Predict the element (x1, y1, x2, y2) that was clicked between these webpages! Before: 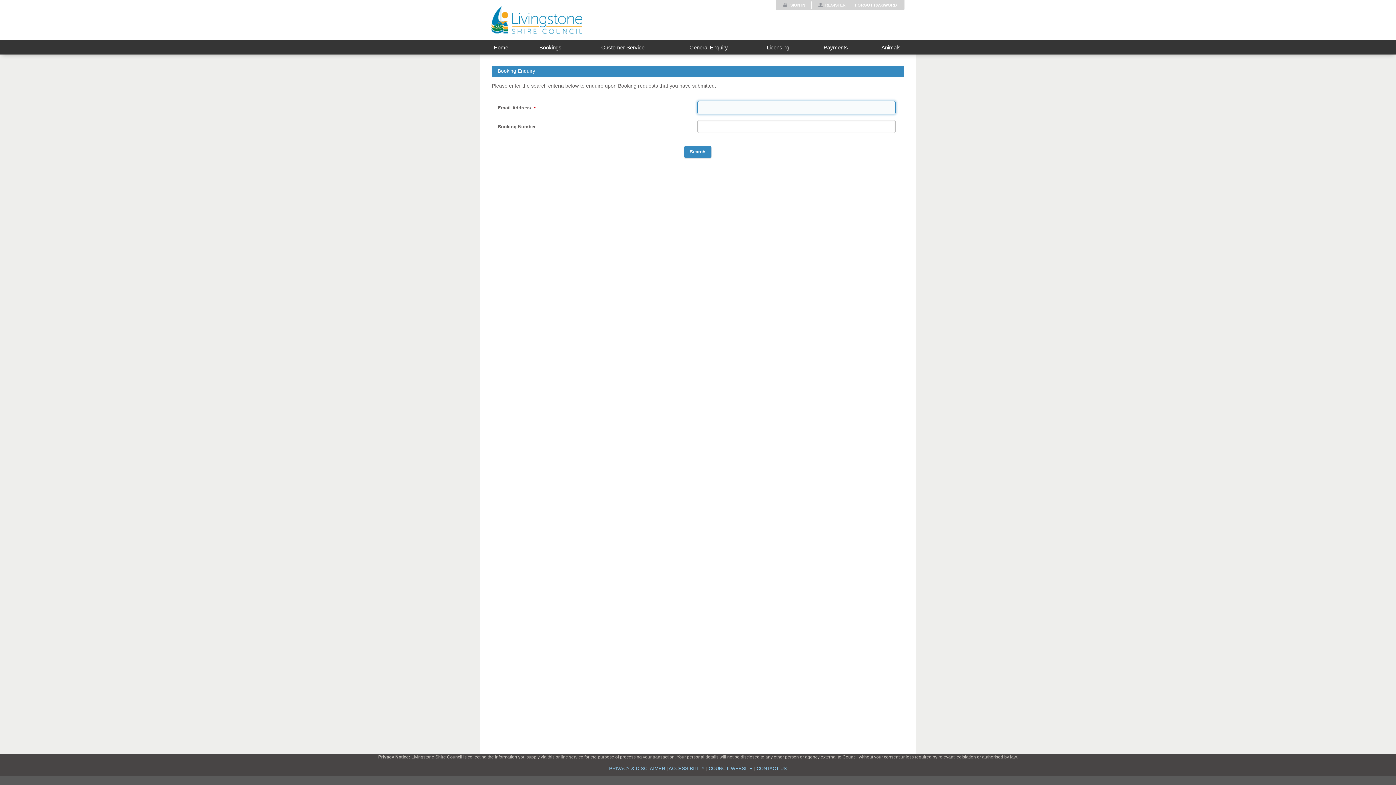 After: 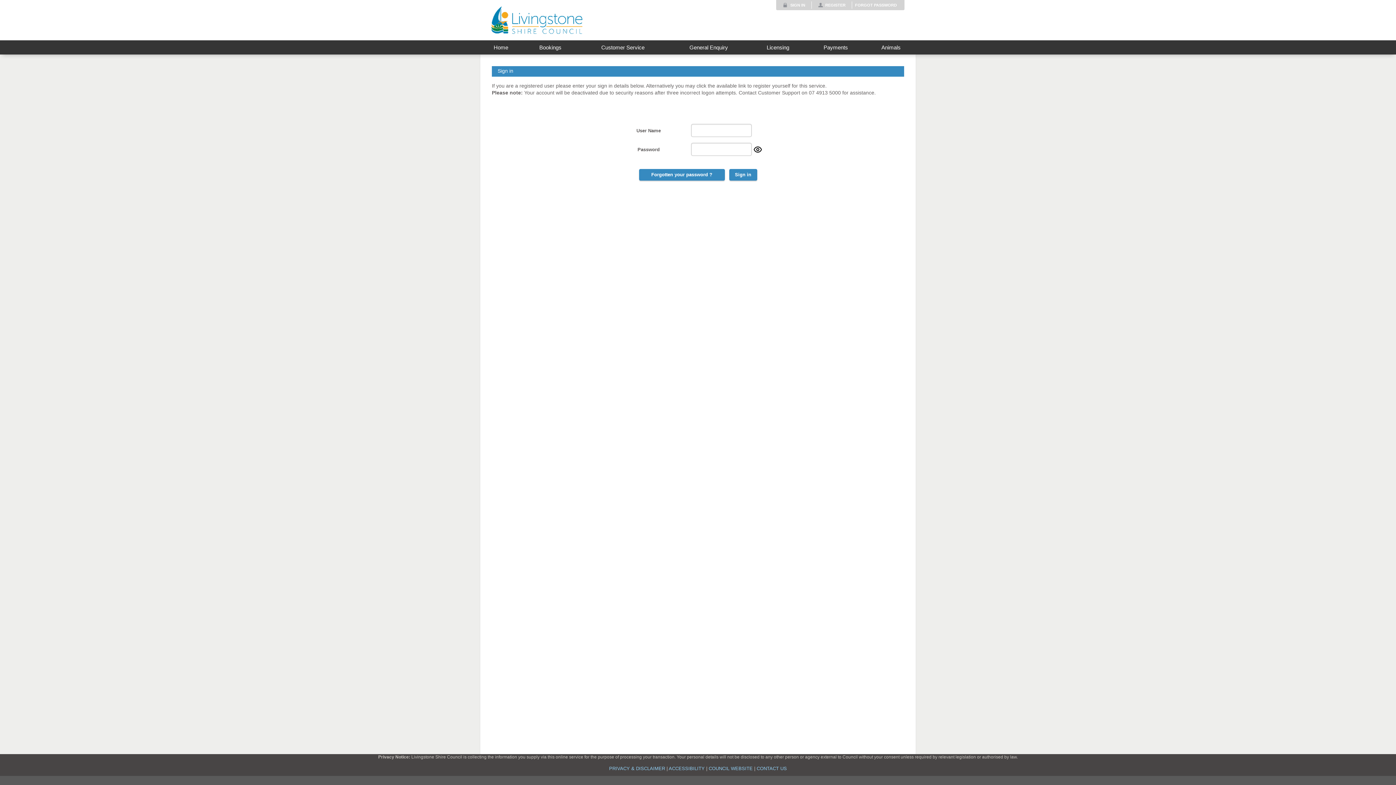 Action: bbox: (780, 2, 808, 7) label: SIGN IN